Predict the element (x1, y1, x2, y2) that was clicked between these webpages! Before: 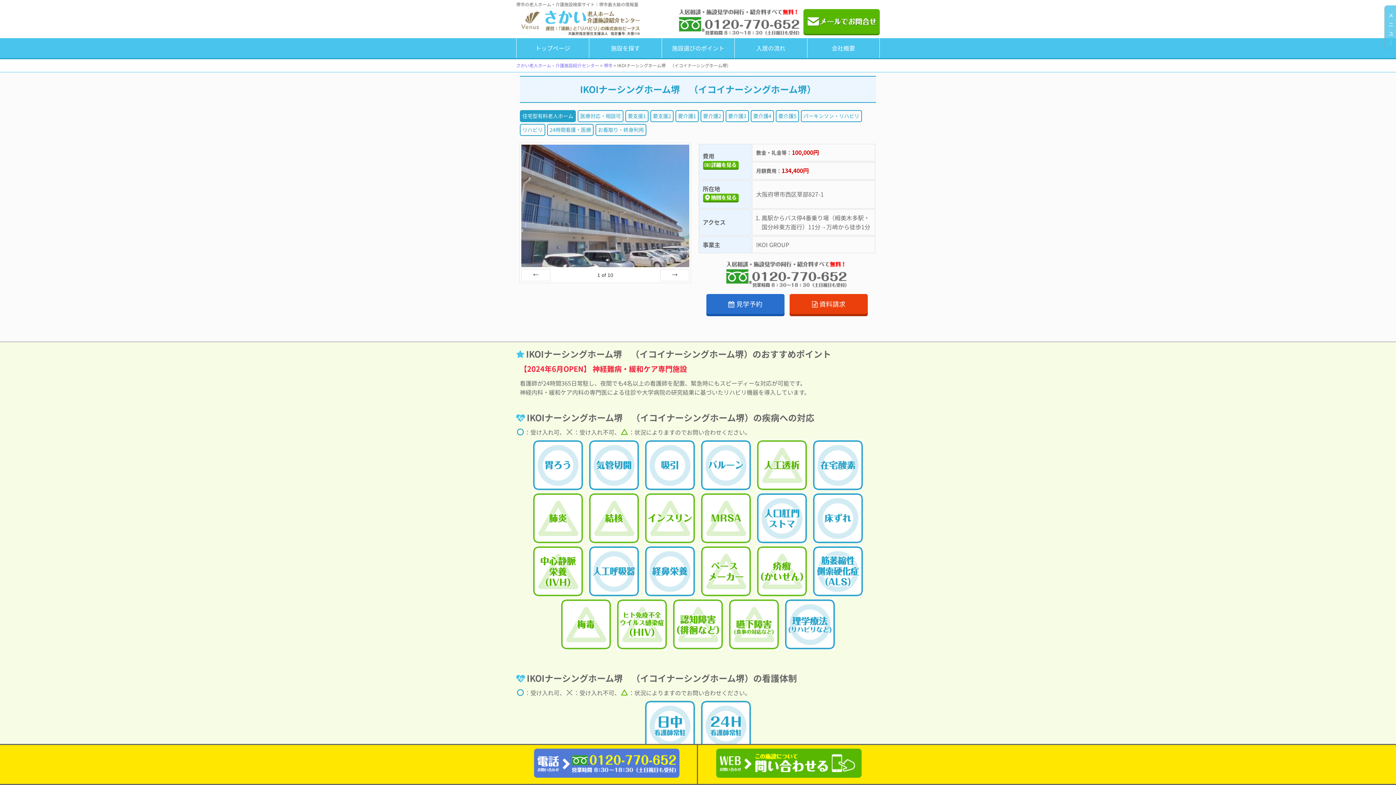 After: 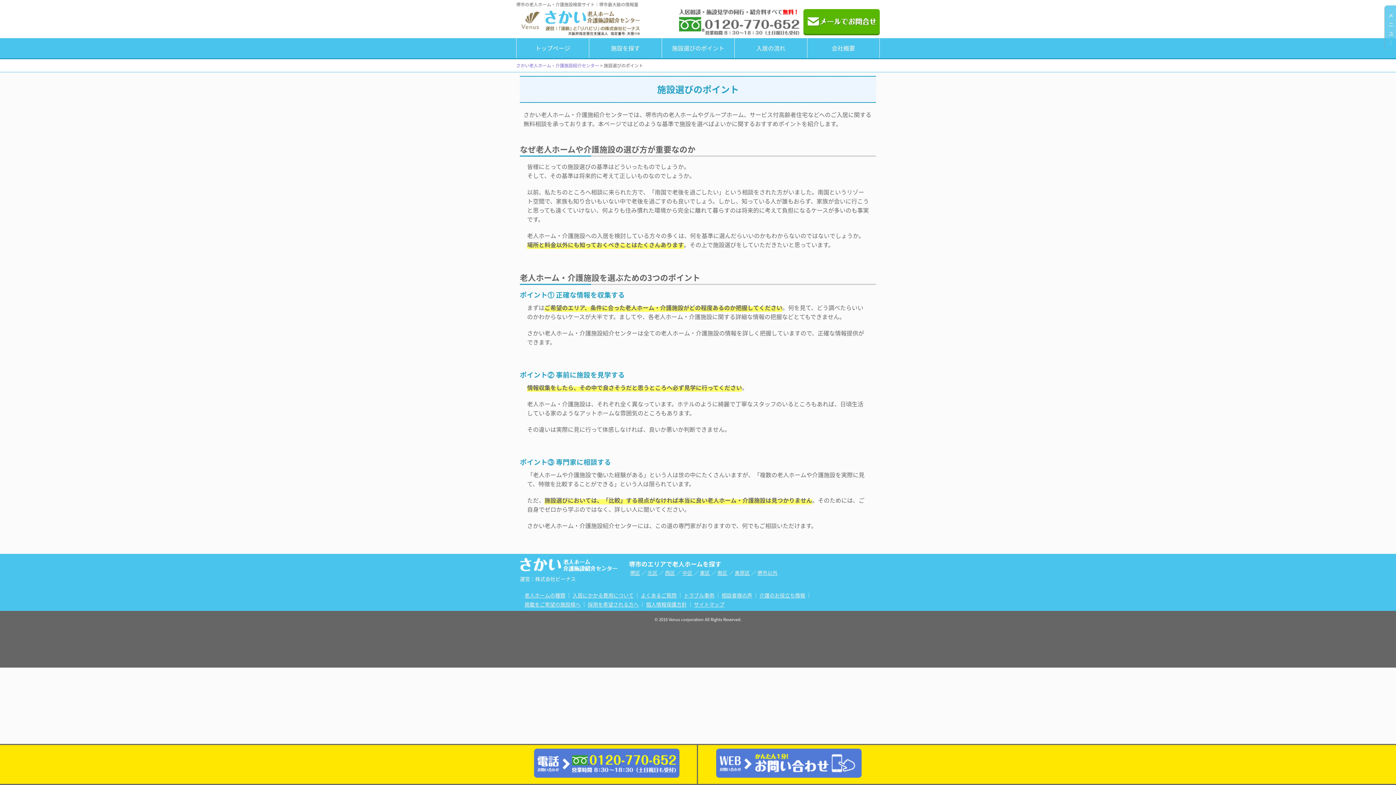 Action: bbox: (662, 38, 734, 58) label: 施設選びのポイント